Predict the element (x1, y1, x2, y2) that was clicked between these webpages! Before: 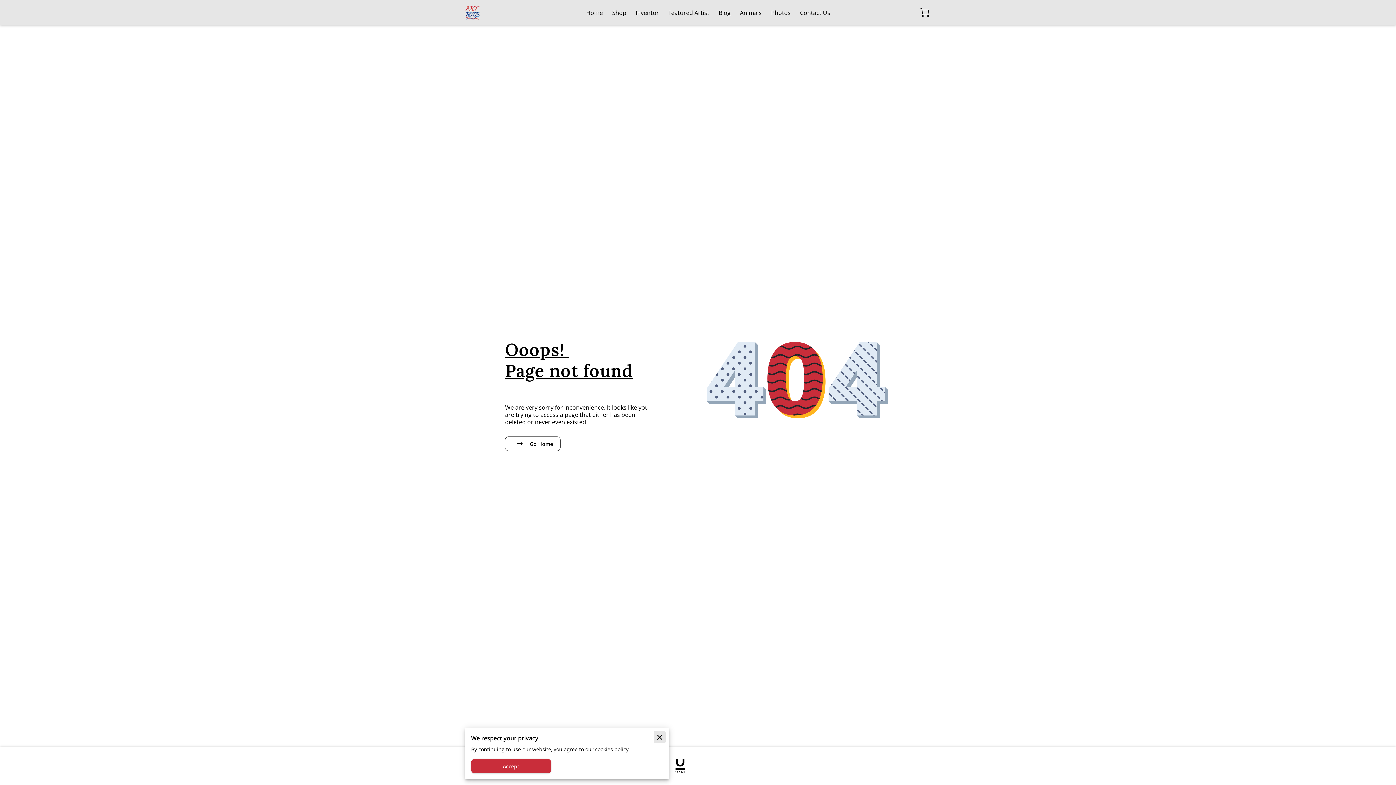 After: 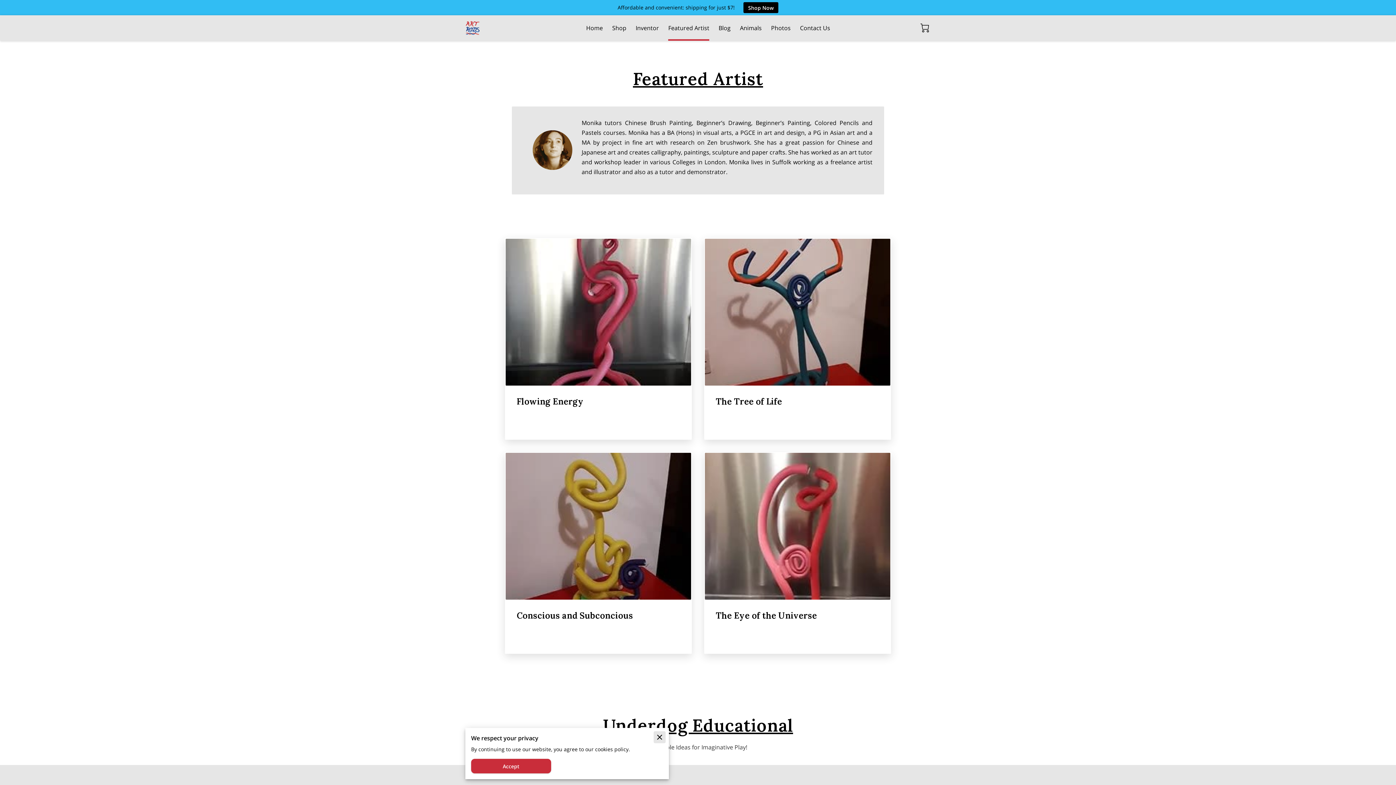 Action: bbox: (668, 0, 709, 25) label: Featured Artist